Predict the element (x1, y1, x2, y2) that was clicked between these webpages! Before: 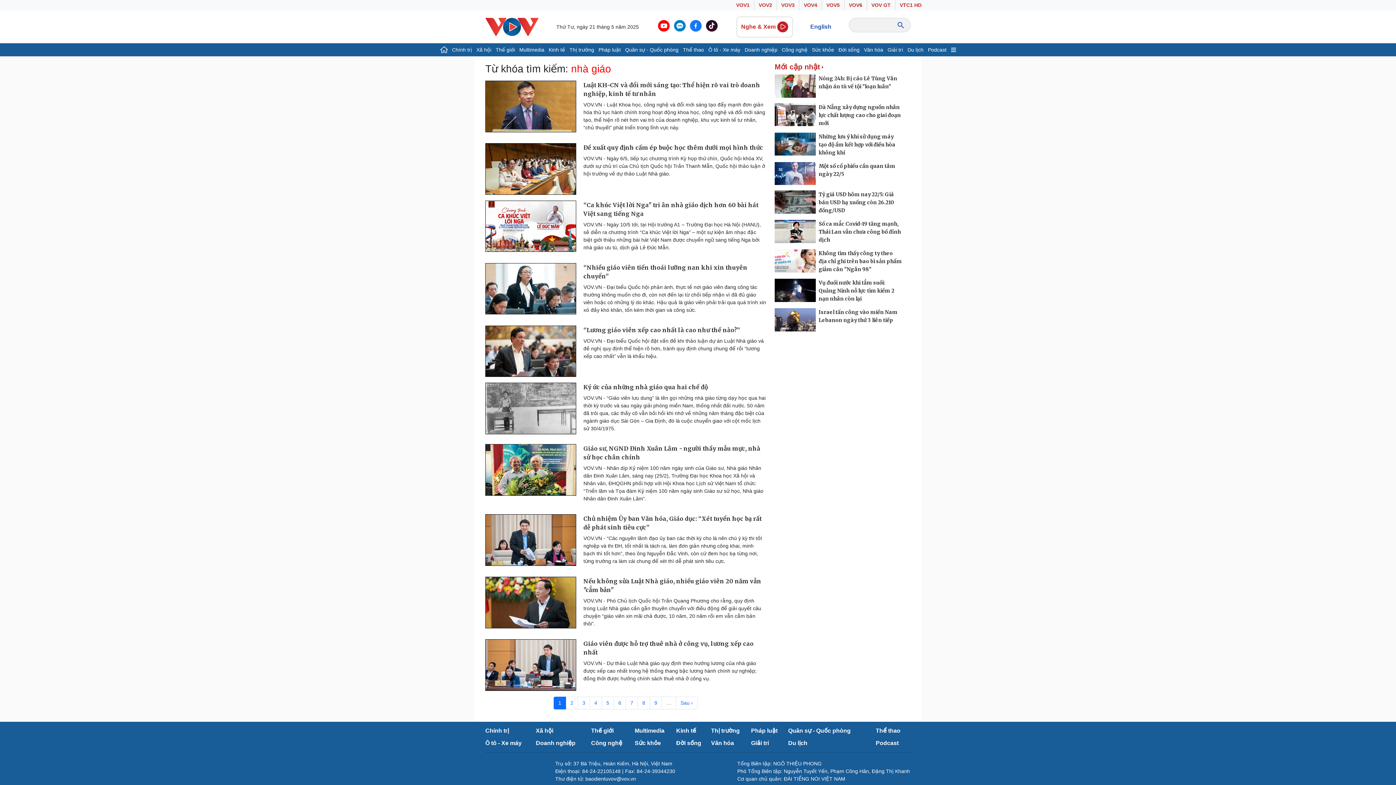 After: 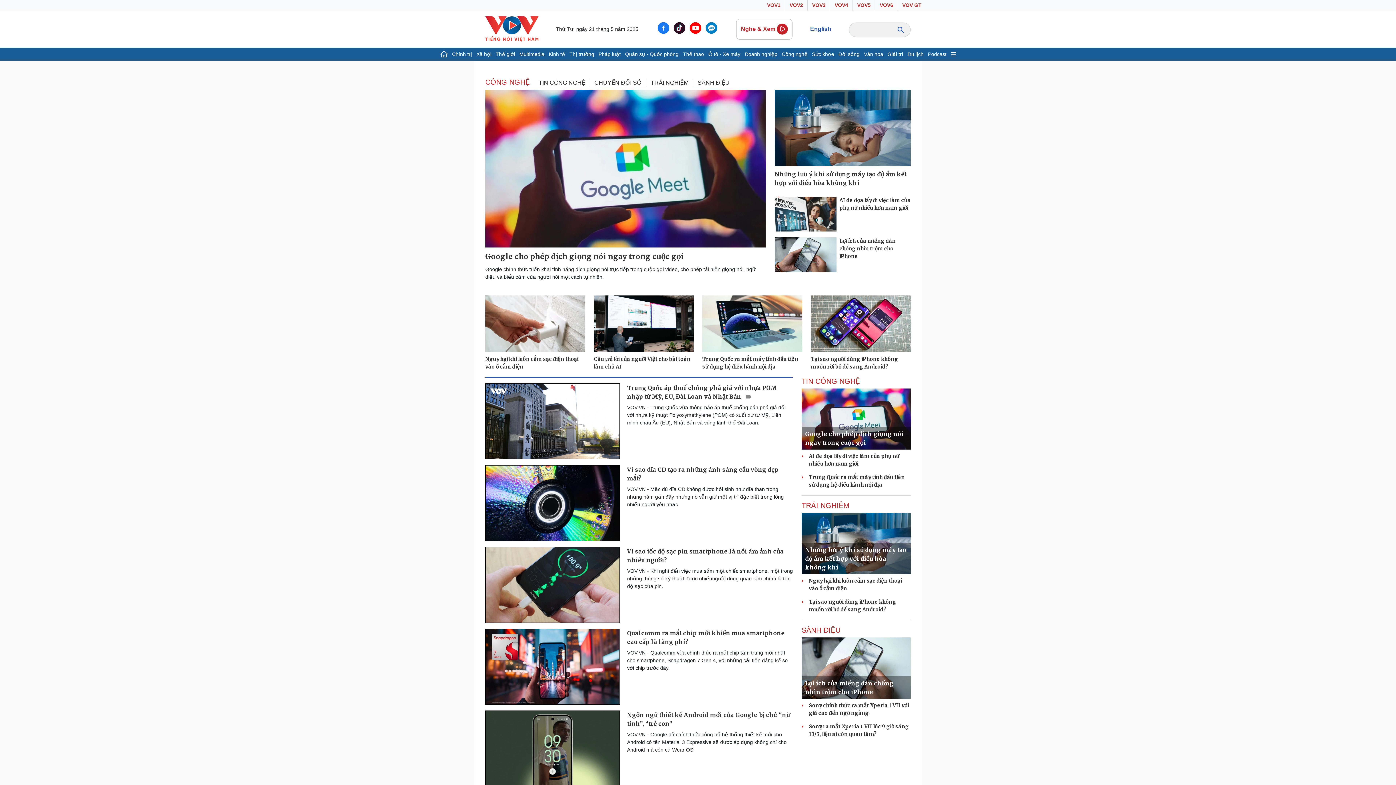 Action: label: Công nghệ bbox: (779, 43, 810, 56)